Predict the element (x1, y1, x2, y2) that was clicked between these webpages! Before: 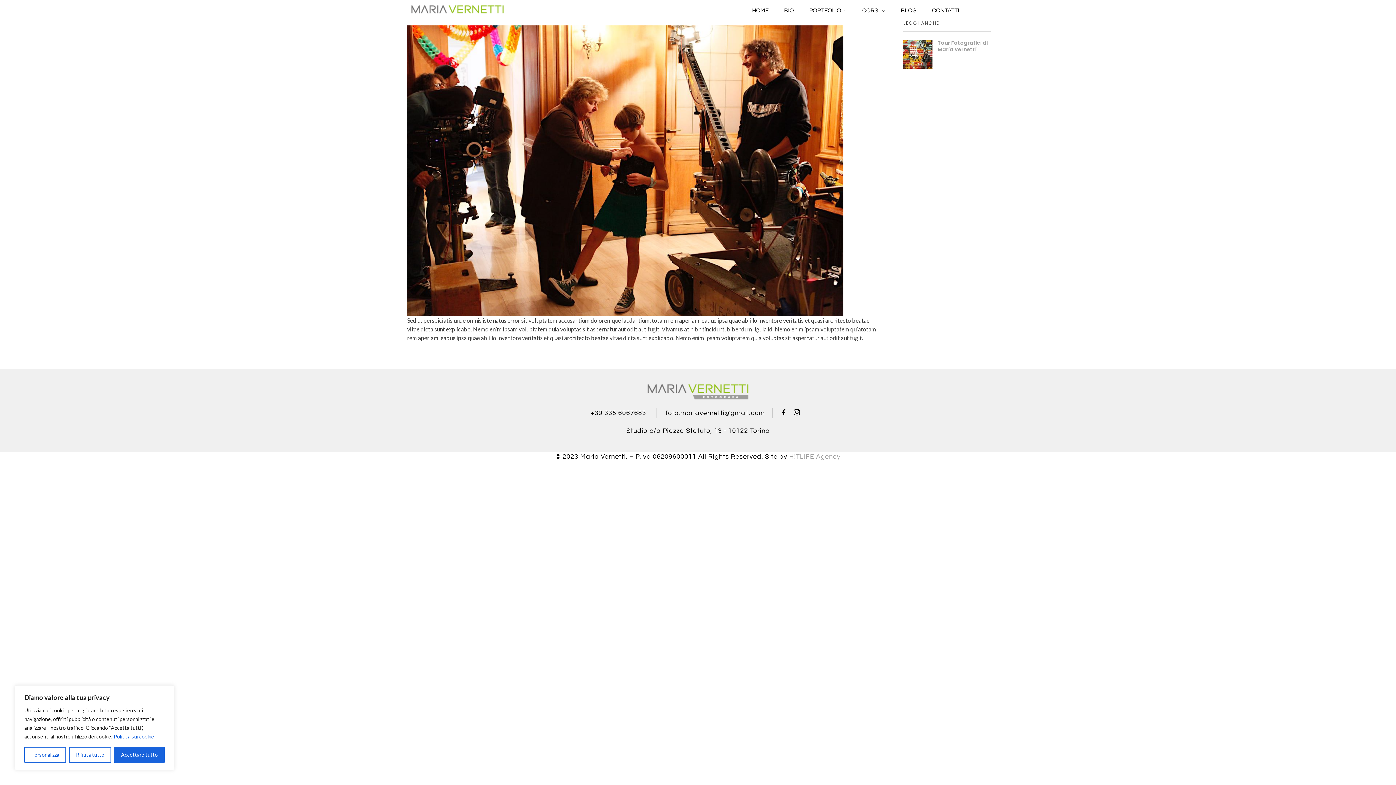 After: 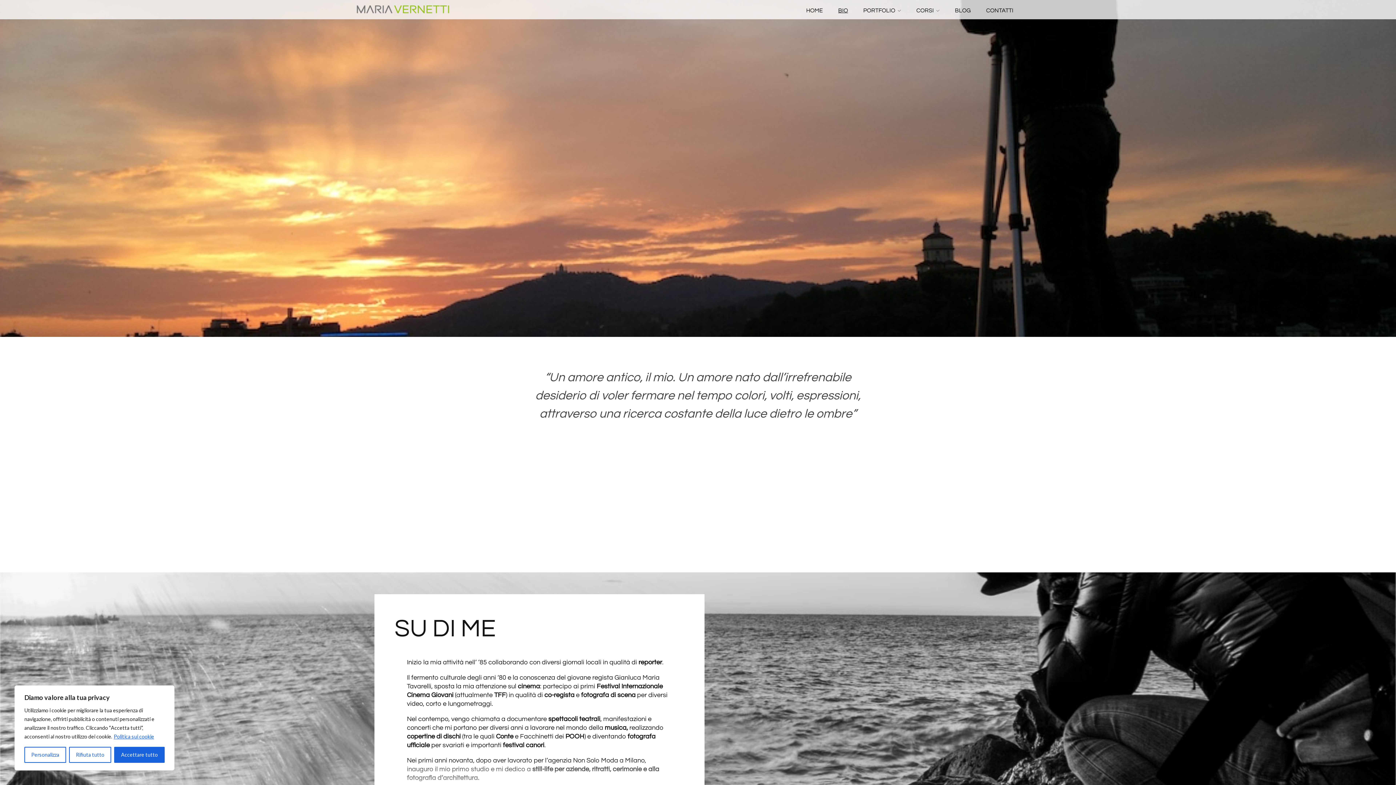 Action: label: BIO bbox: (776, 6, 801, 14)